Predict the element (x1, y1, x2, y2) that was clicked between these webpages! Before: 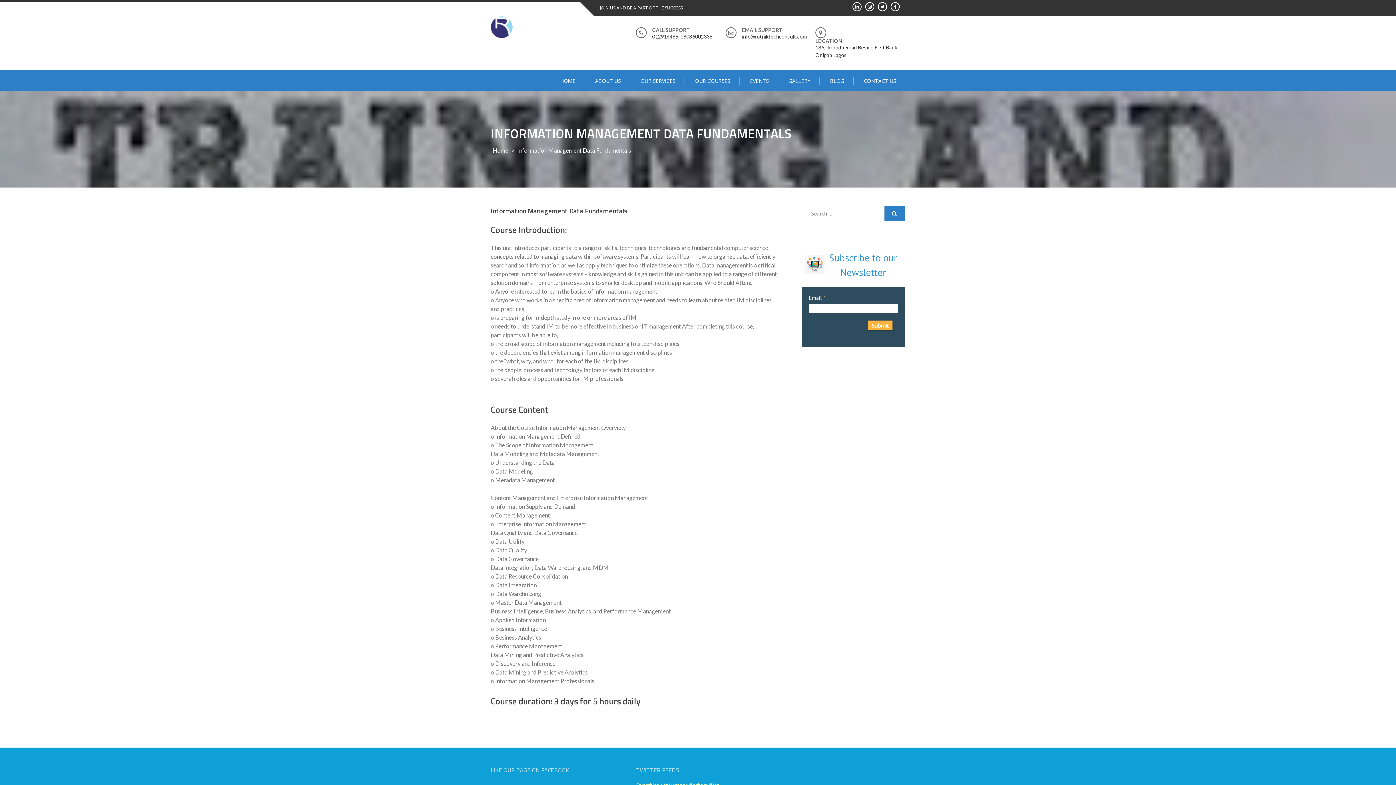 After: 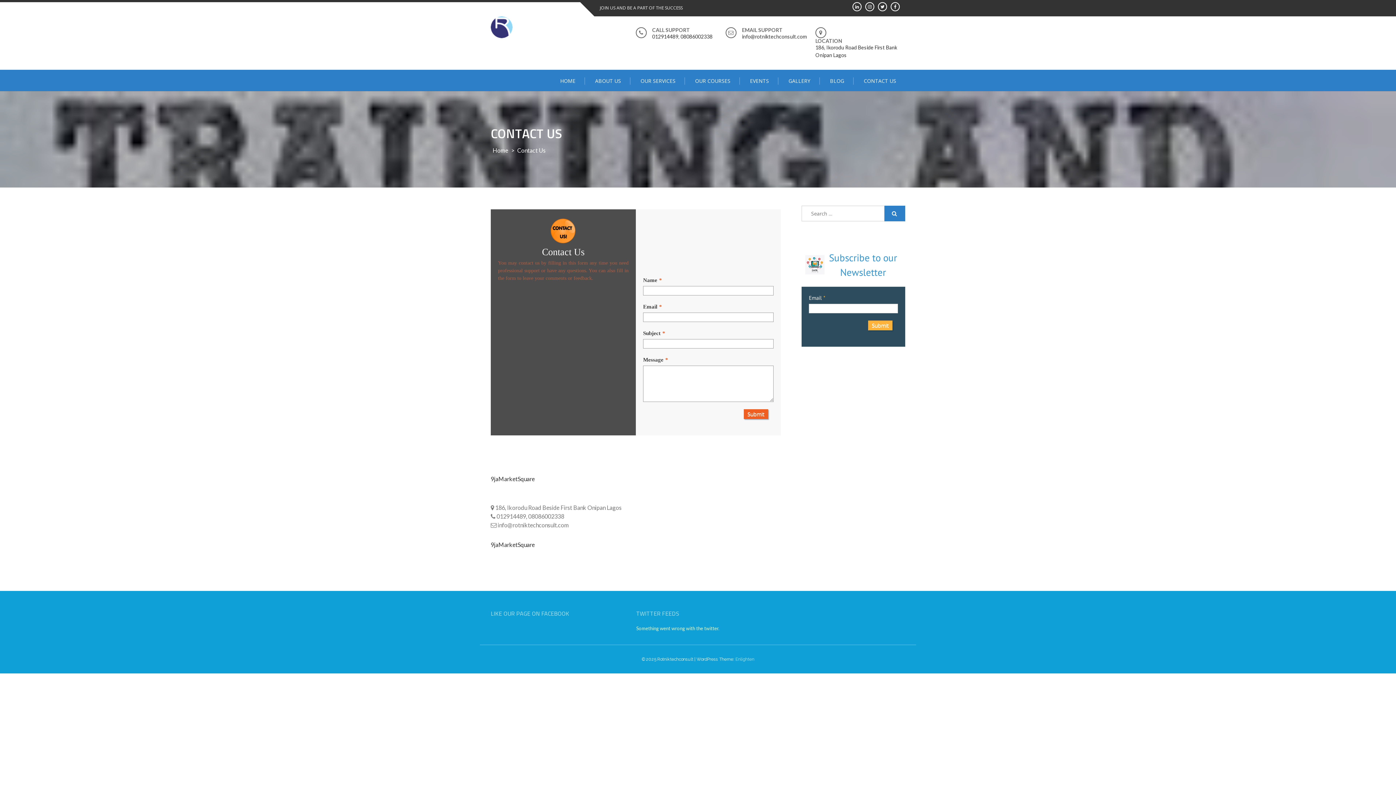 Action: label: CONTACT US bbox: (854, 77, 905, 84)